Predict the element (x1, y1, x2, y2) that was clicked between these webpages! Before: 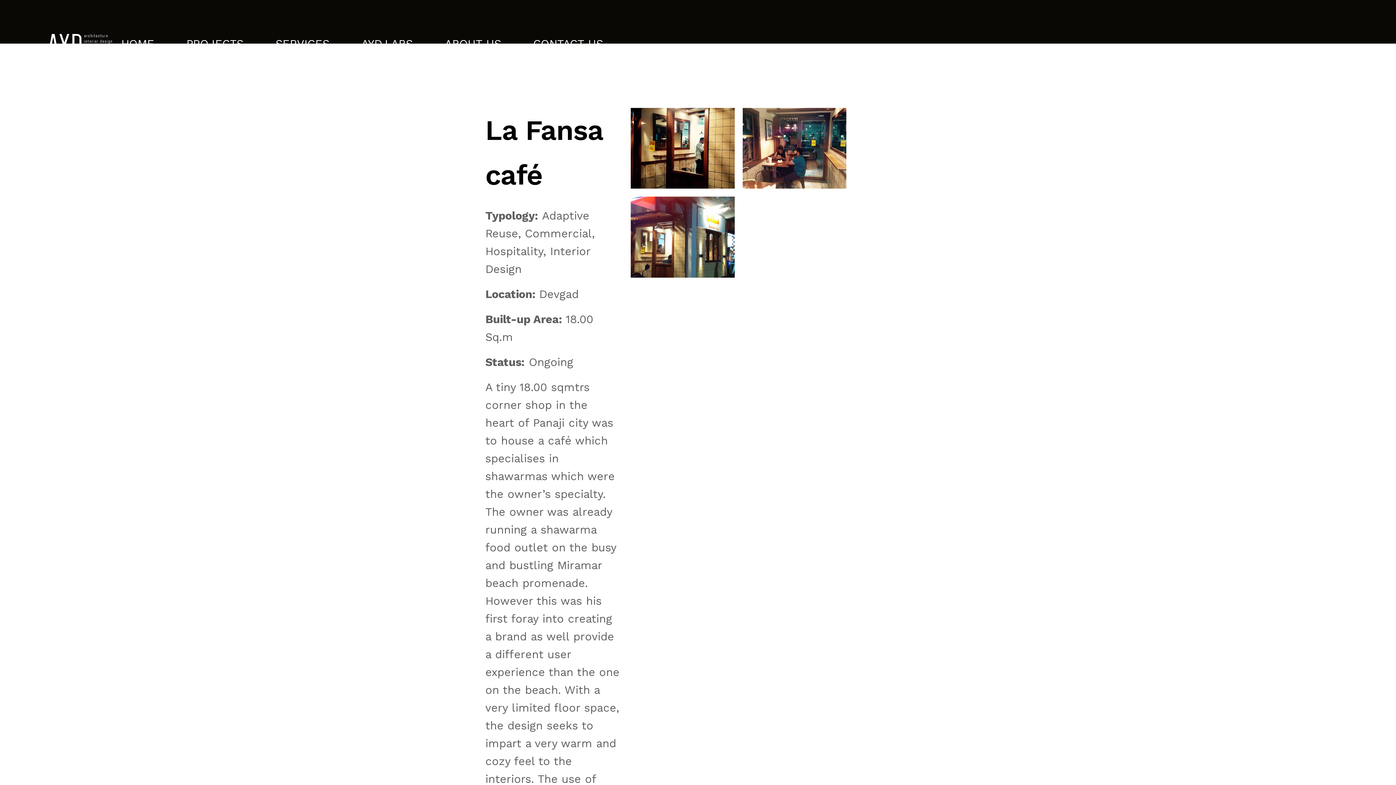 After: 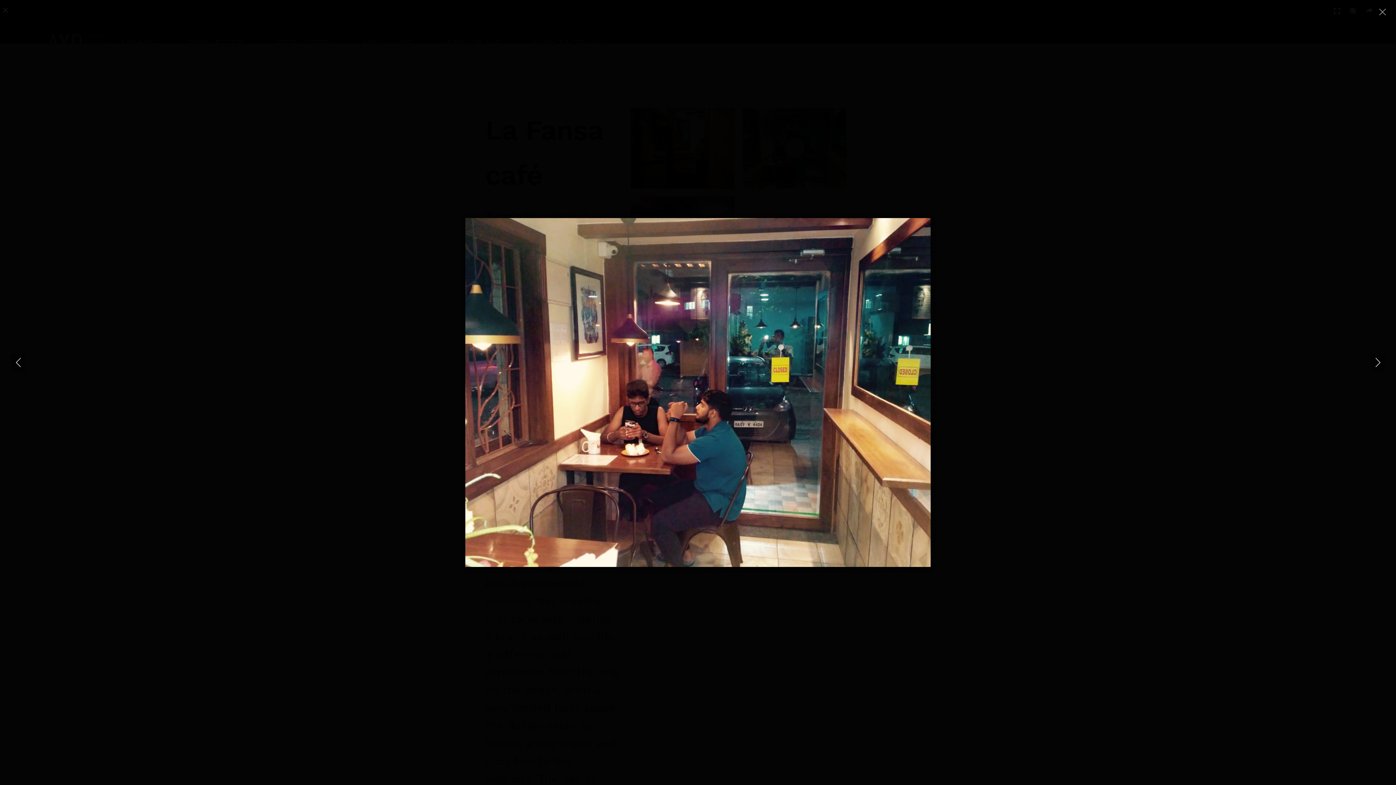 Action: bbox: (742, 107, 846, 188)